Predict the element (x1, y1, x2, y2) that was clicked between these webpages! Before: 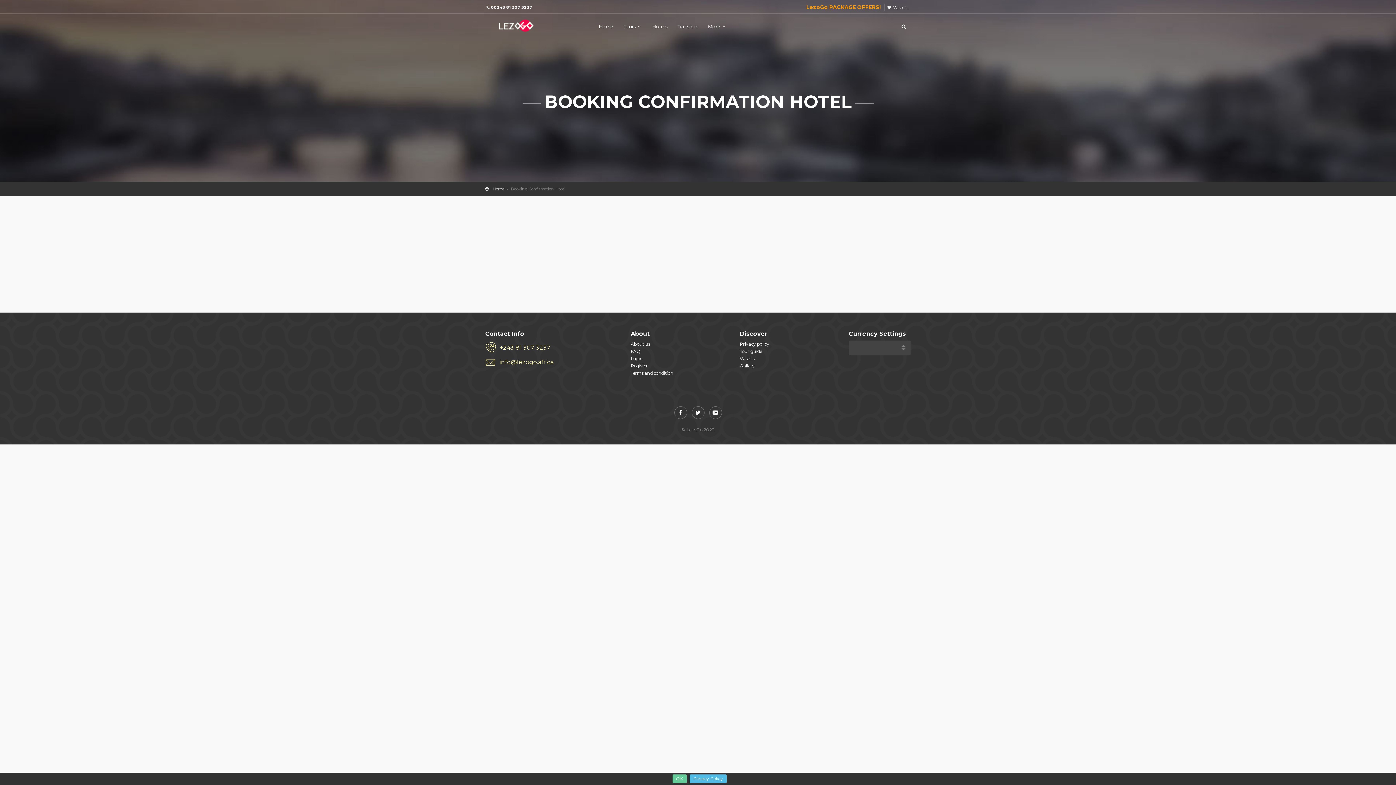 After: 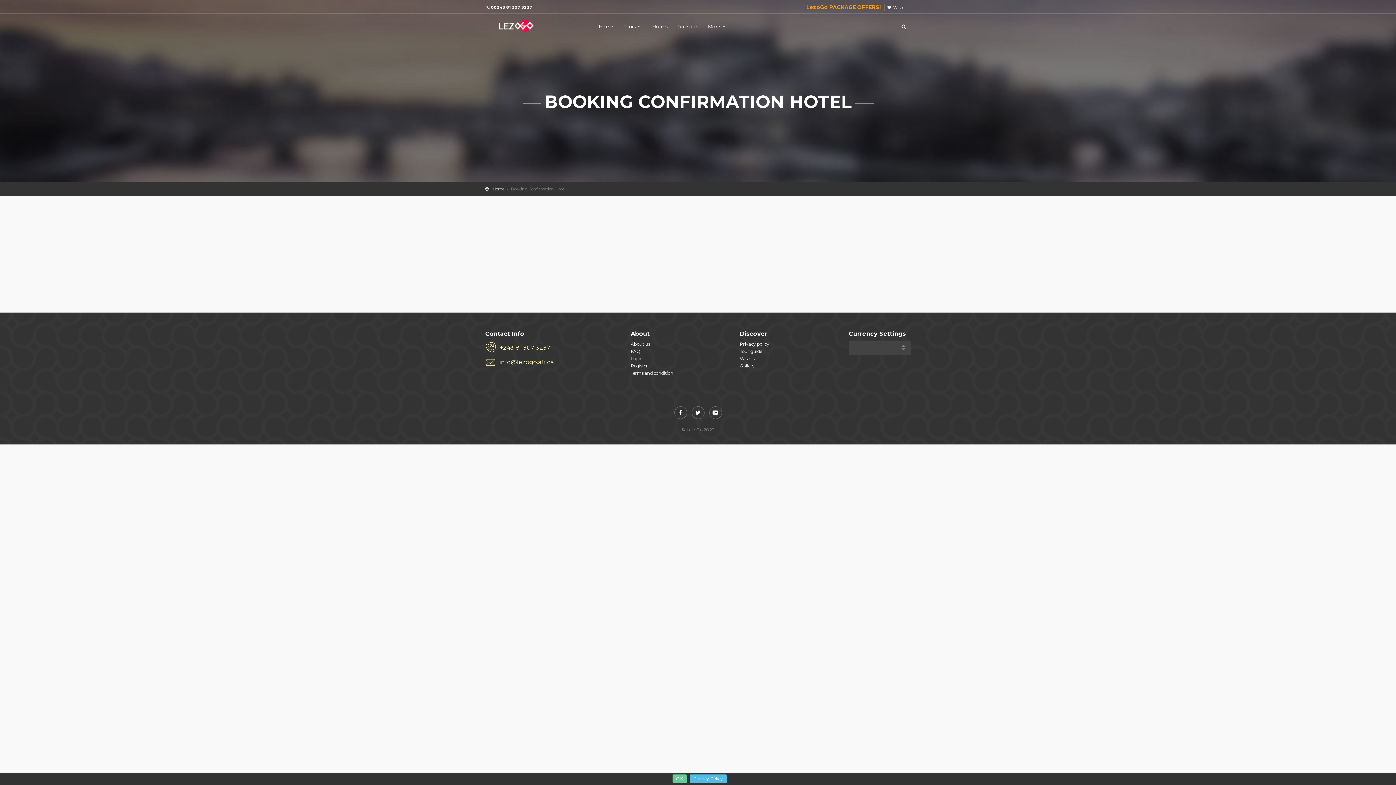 Action: bbox: (630, 356, 642, 361) label: Login